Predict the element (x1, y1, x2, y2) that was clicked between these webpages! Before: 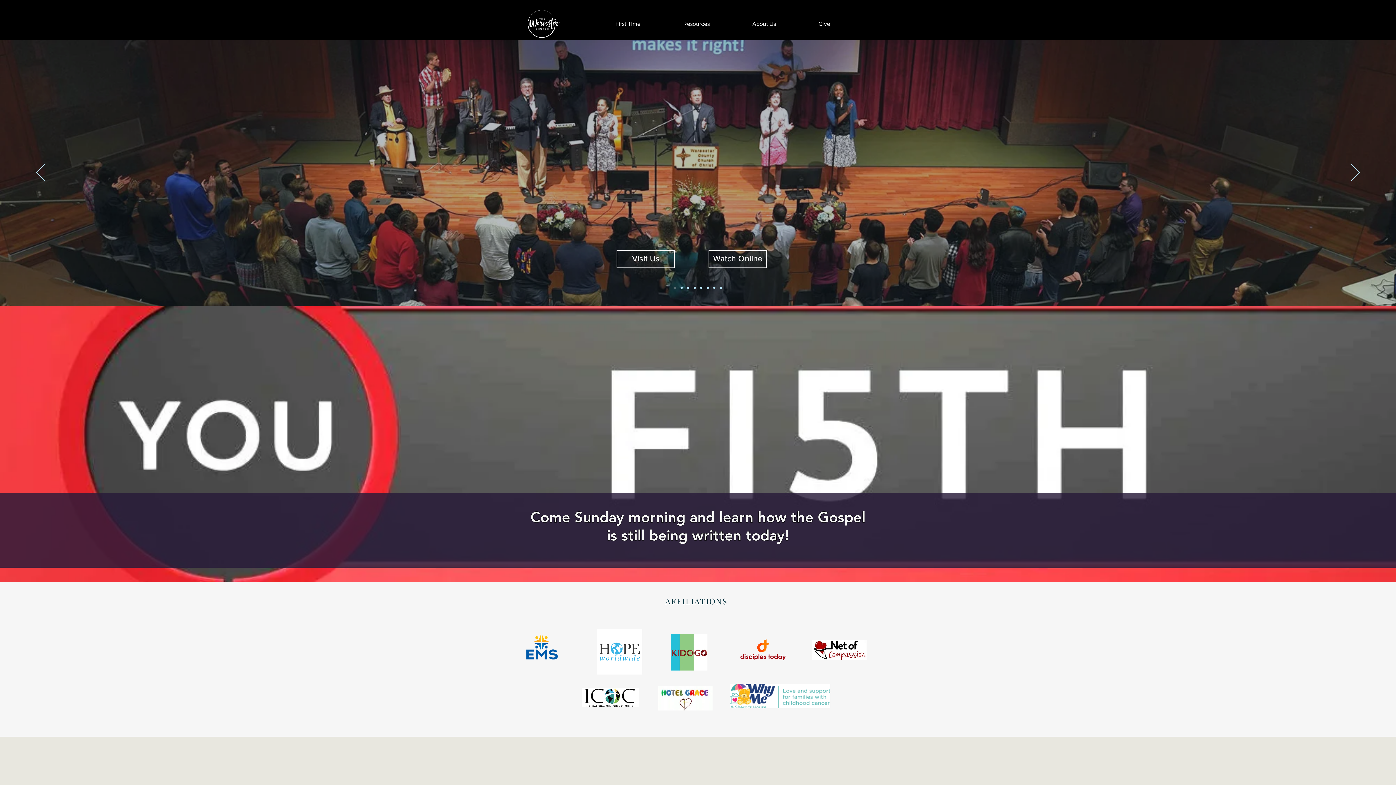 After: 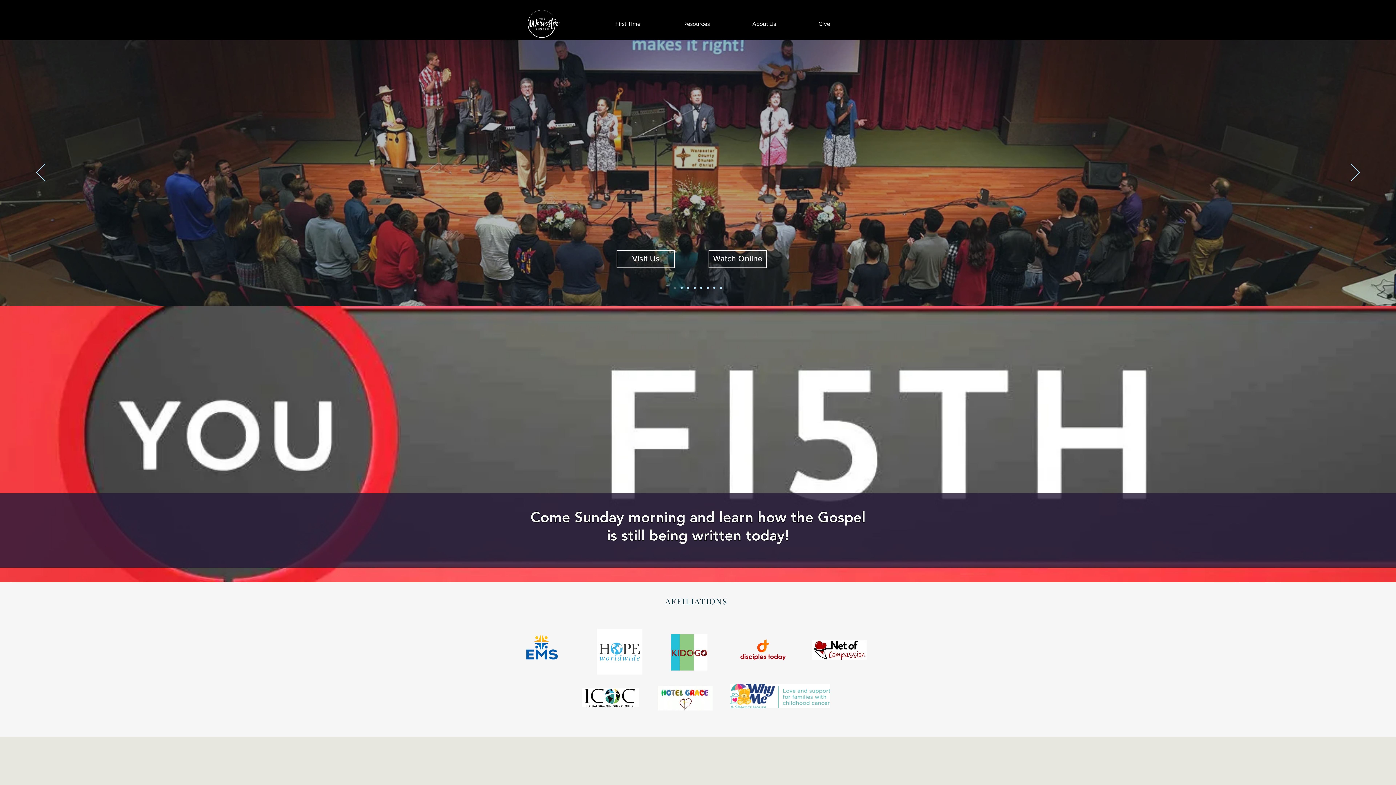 Action: bbox: (738, 638, 787, 661)